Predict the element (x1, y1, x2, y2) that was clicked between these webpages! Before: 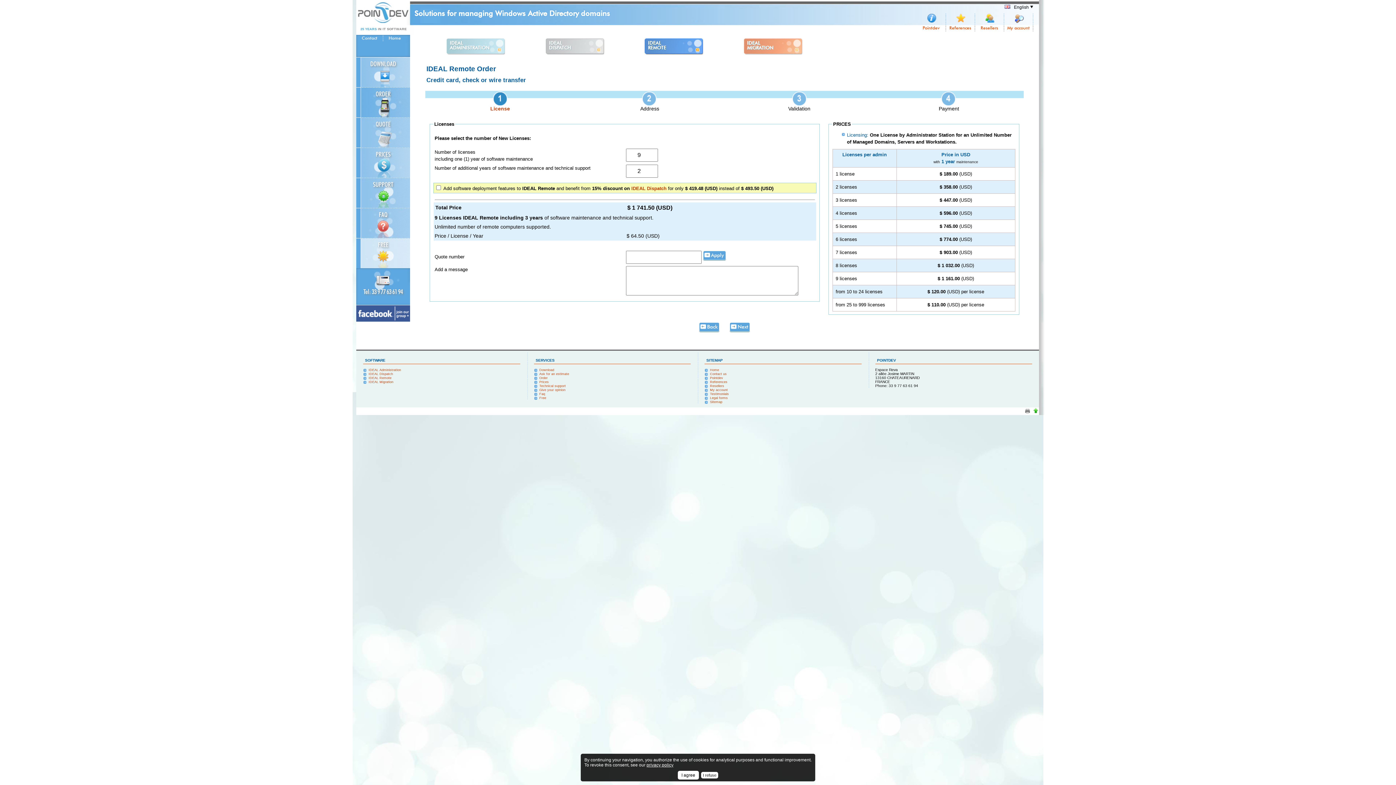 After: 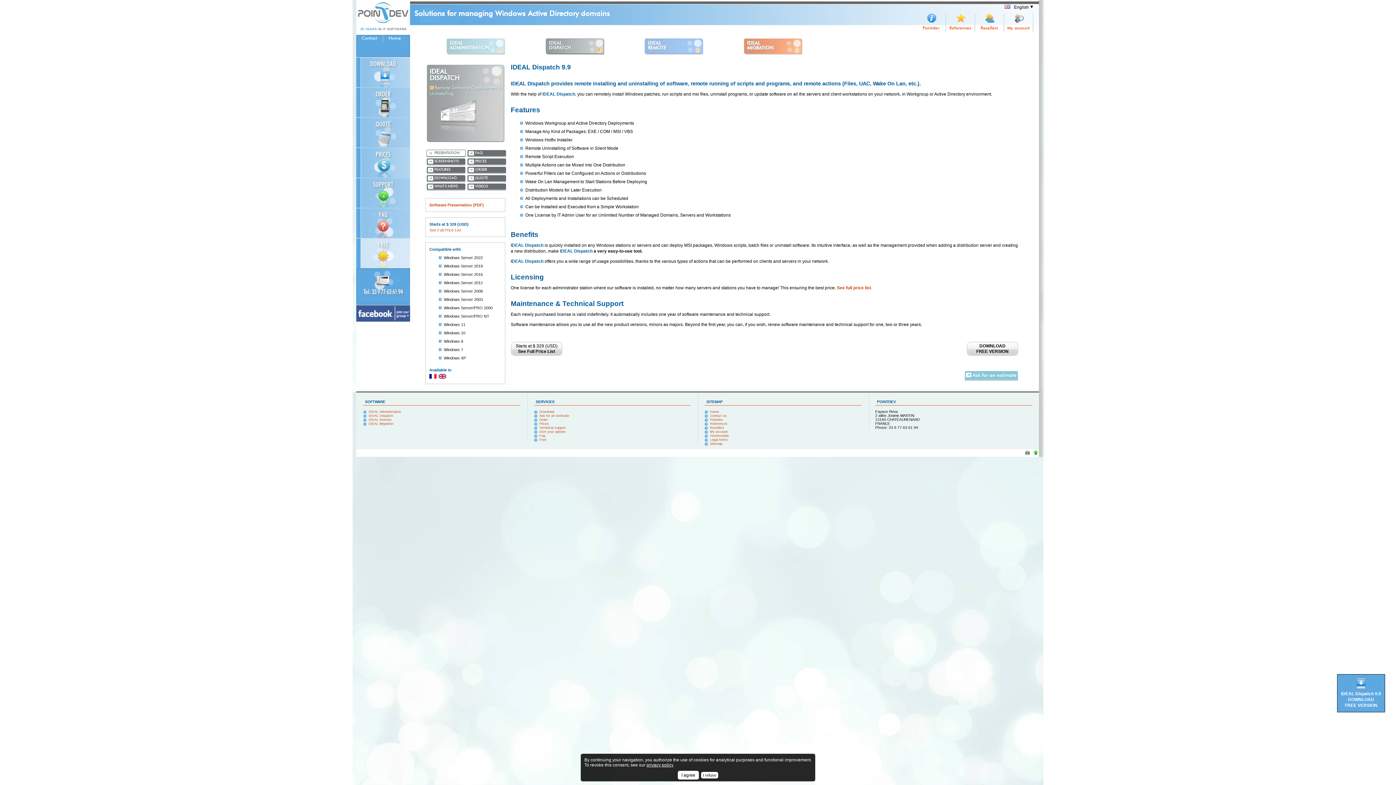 Action: label: IDEAL Dispatch bbox: (368, 372, 393, 375)